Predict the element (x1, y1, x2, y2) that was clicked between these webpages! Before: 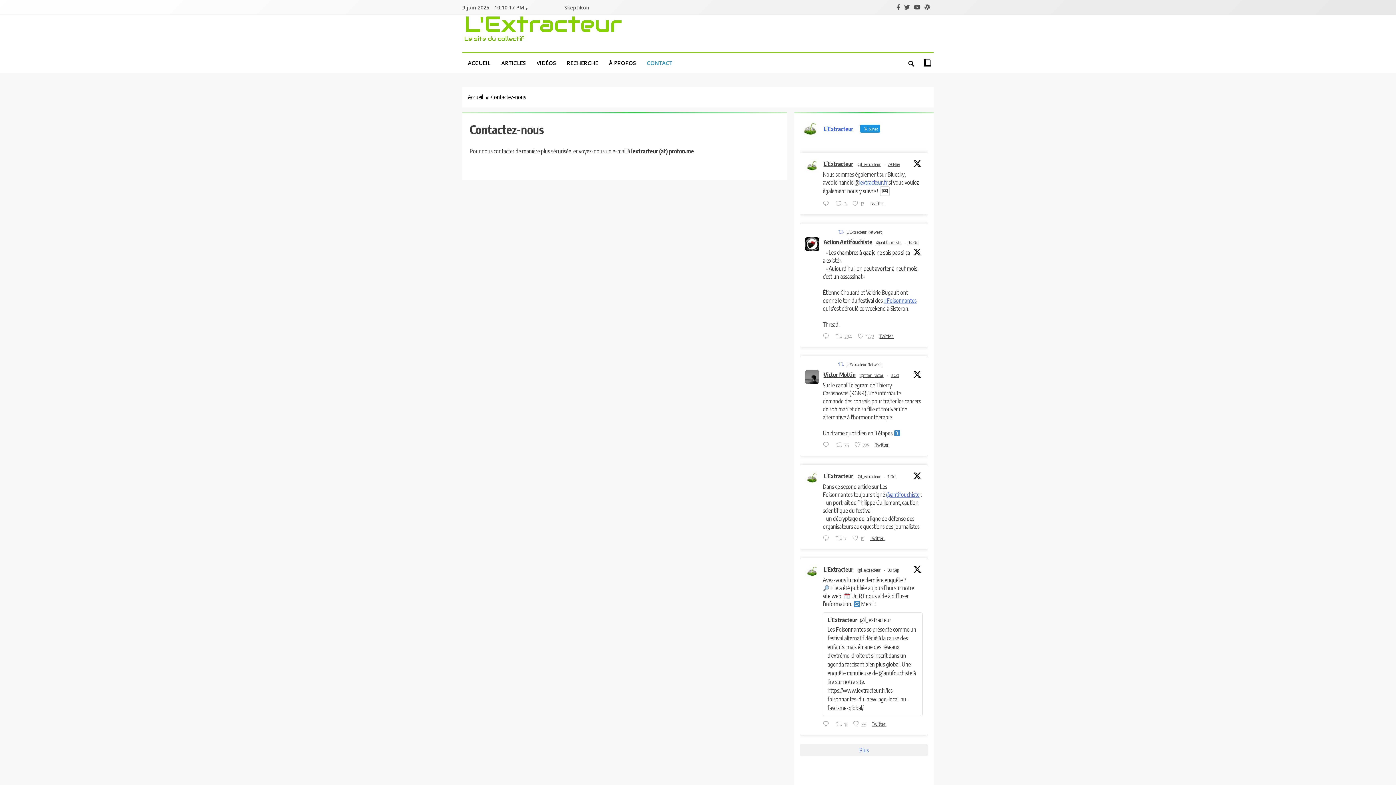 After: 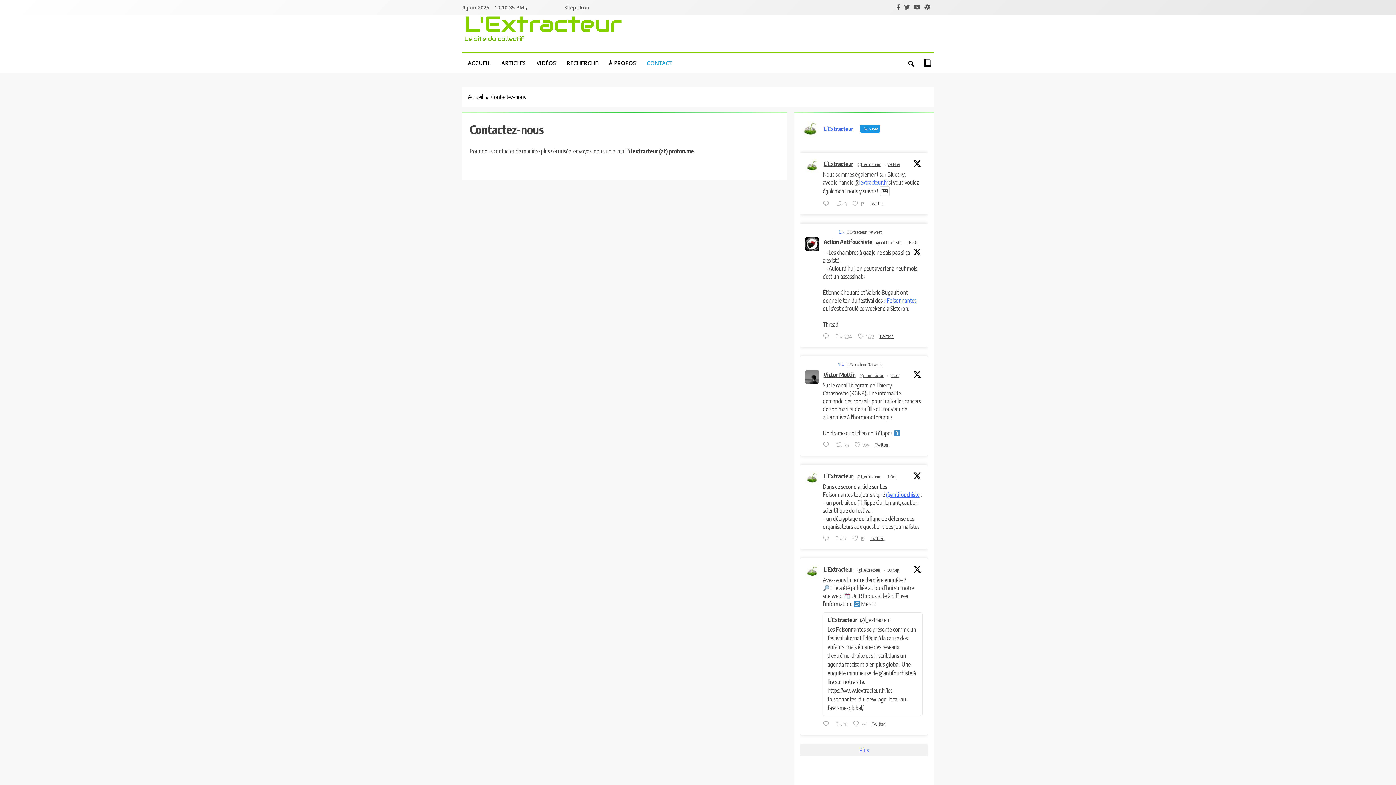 Action: bbox: (823, 159, 853, 168) label: L'Extracteur